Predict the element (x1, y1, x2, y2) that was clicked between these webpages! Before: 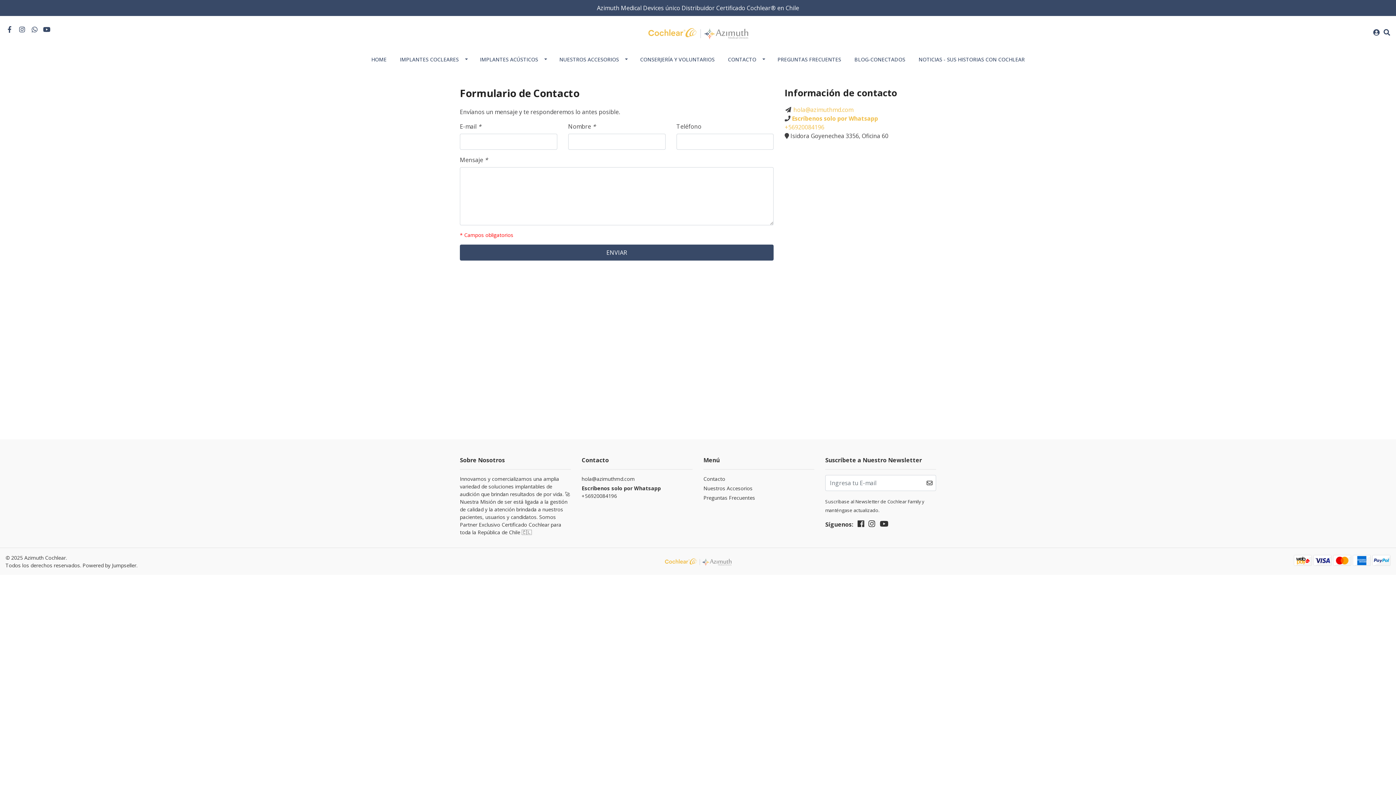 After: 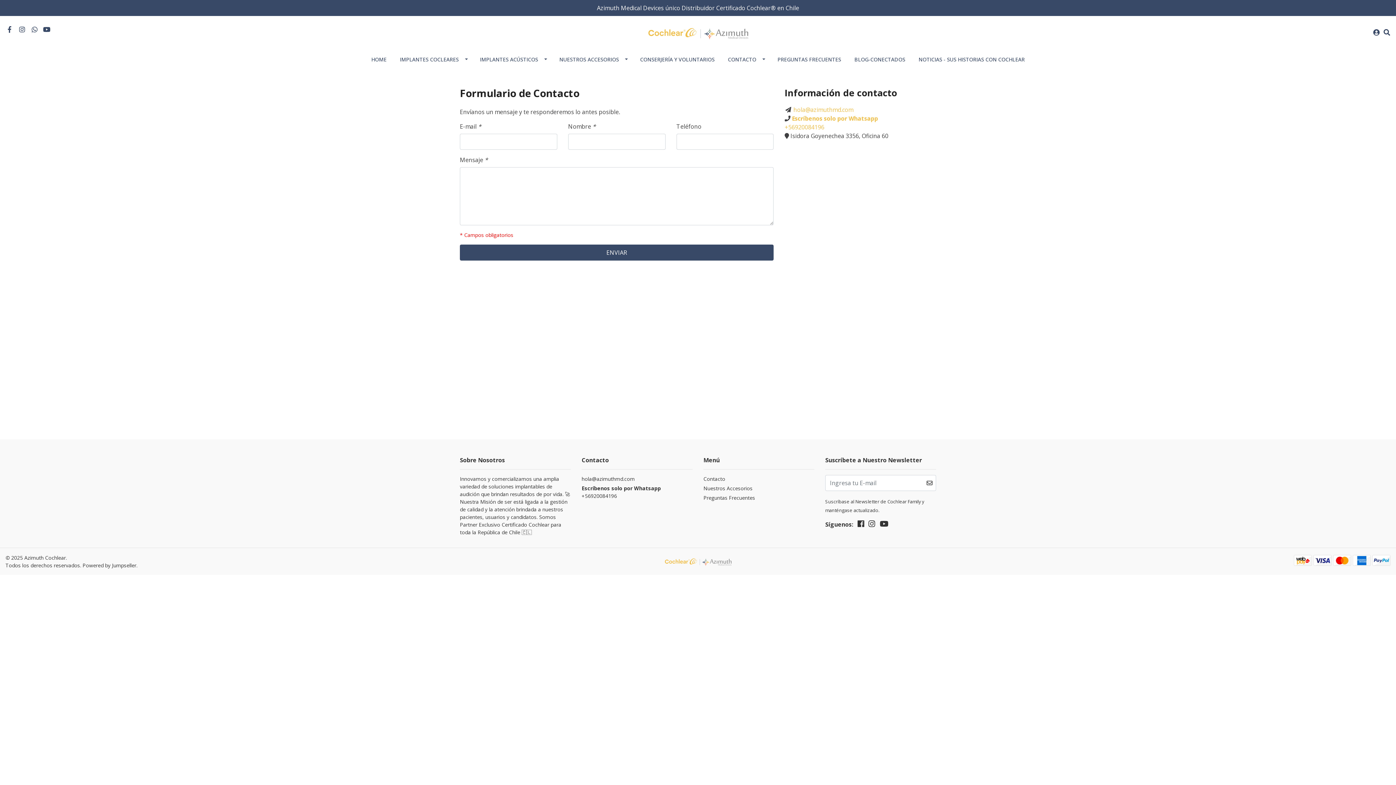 Action: bbox: (18, 25, 26, 33)